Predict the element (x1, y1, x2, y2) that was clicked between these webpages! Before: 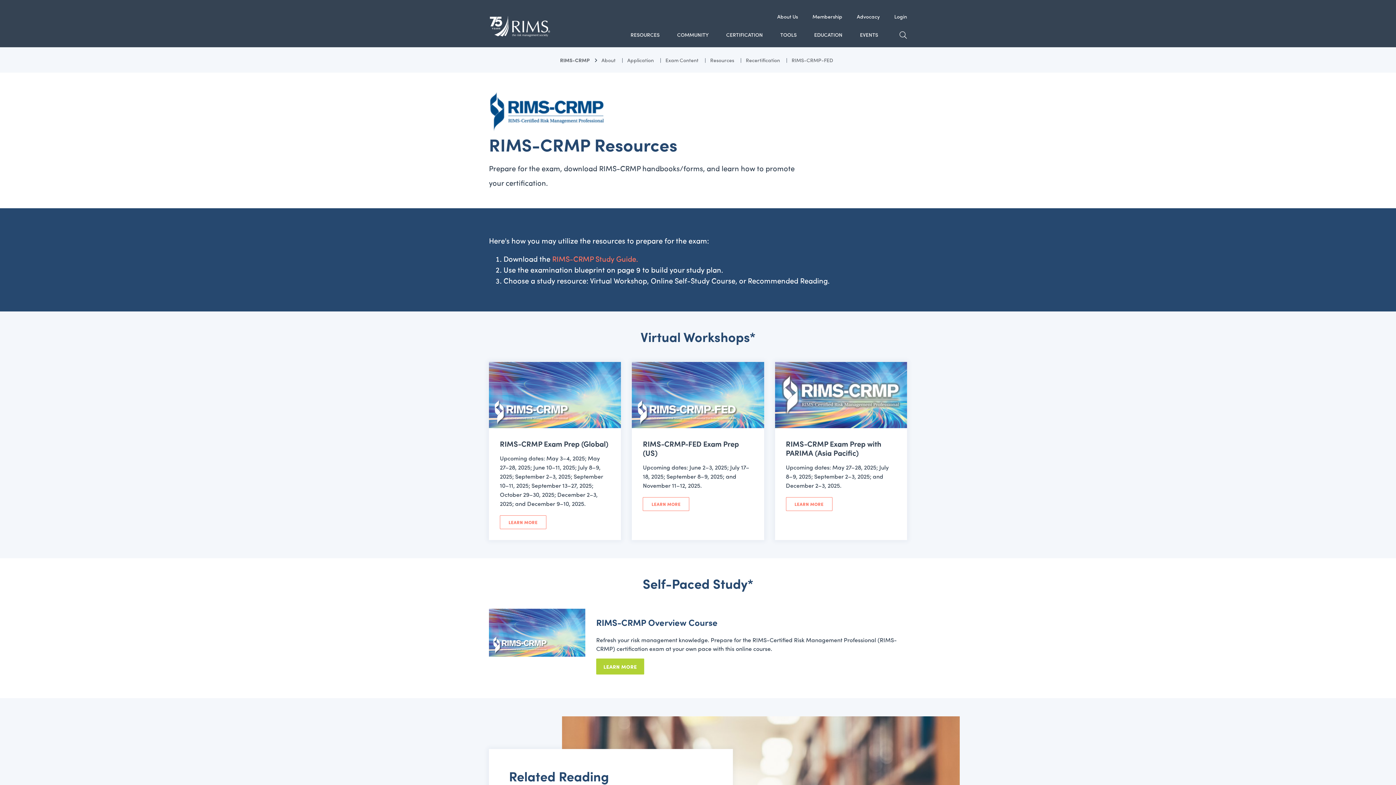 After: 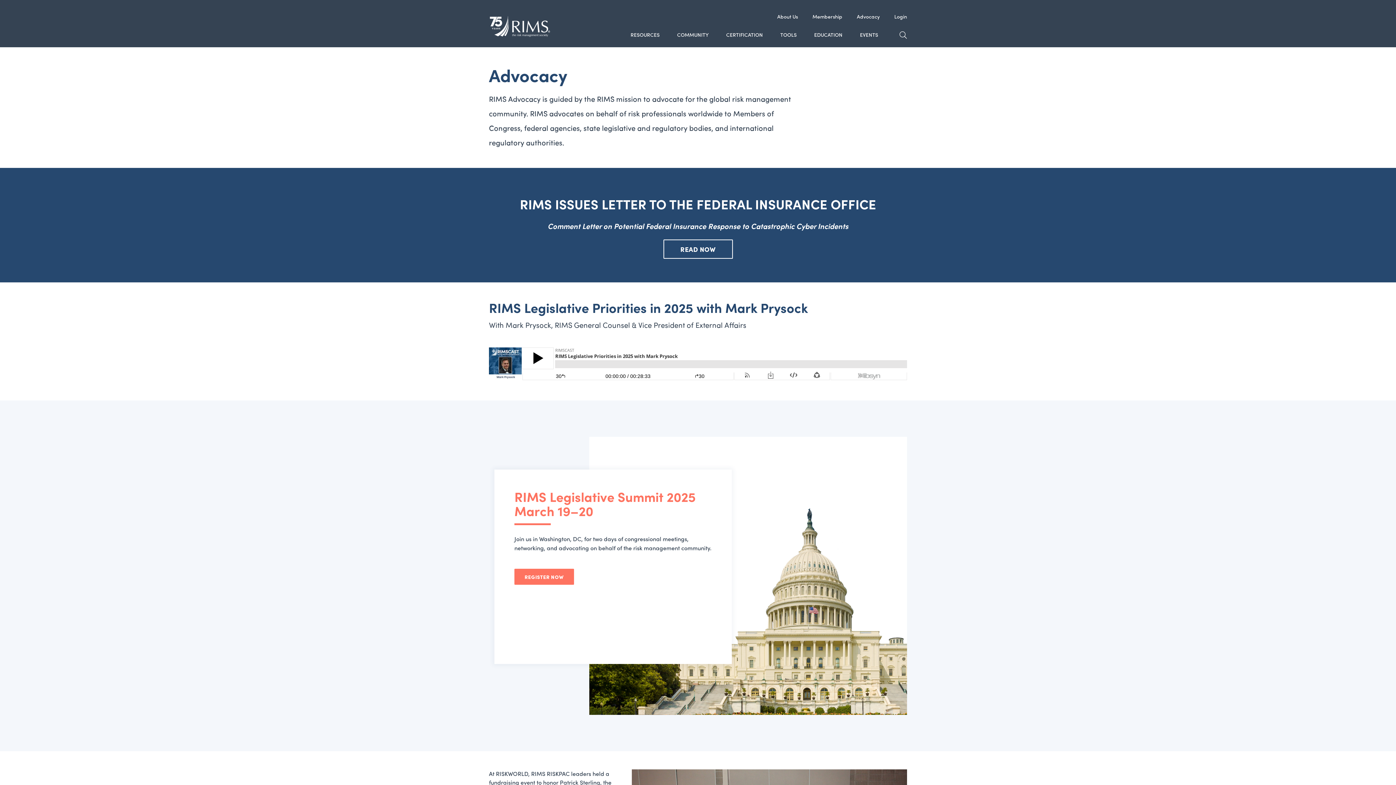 Action: bbox: (857, 12, 880, 20) label: Advocacy